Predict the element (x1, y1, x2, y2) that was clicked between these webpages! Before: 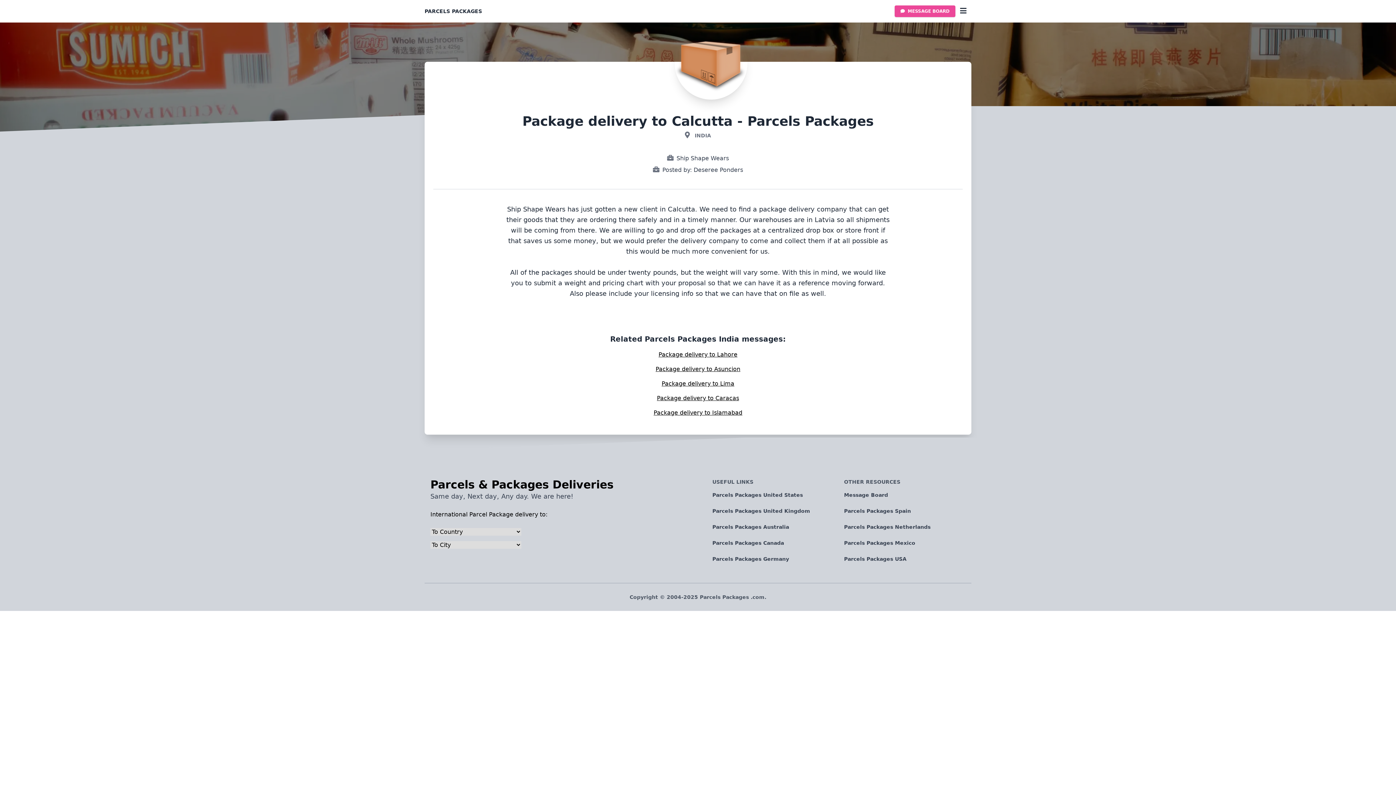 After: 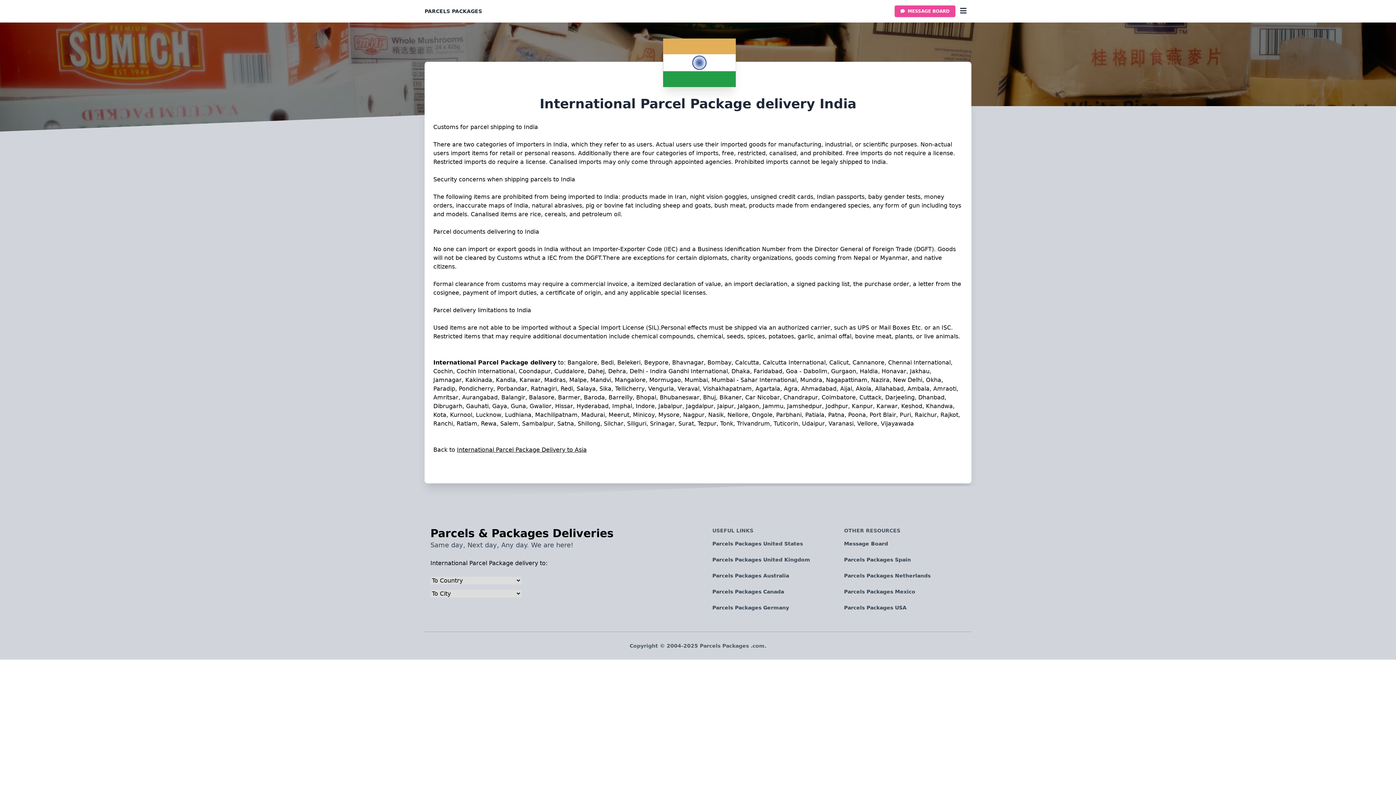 Action: bbox: (694, 132, 711, 138) label: INDIA